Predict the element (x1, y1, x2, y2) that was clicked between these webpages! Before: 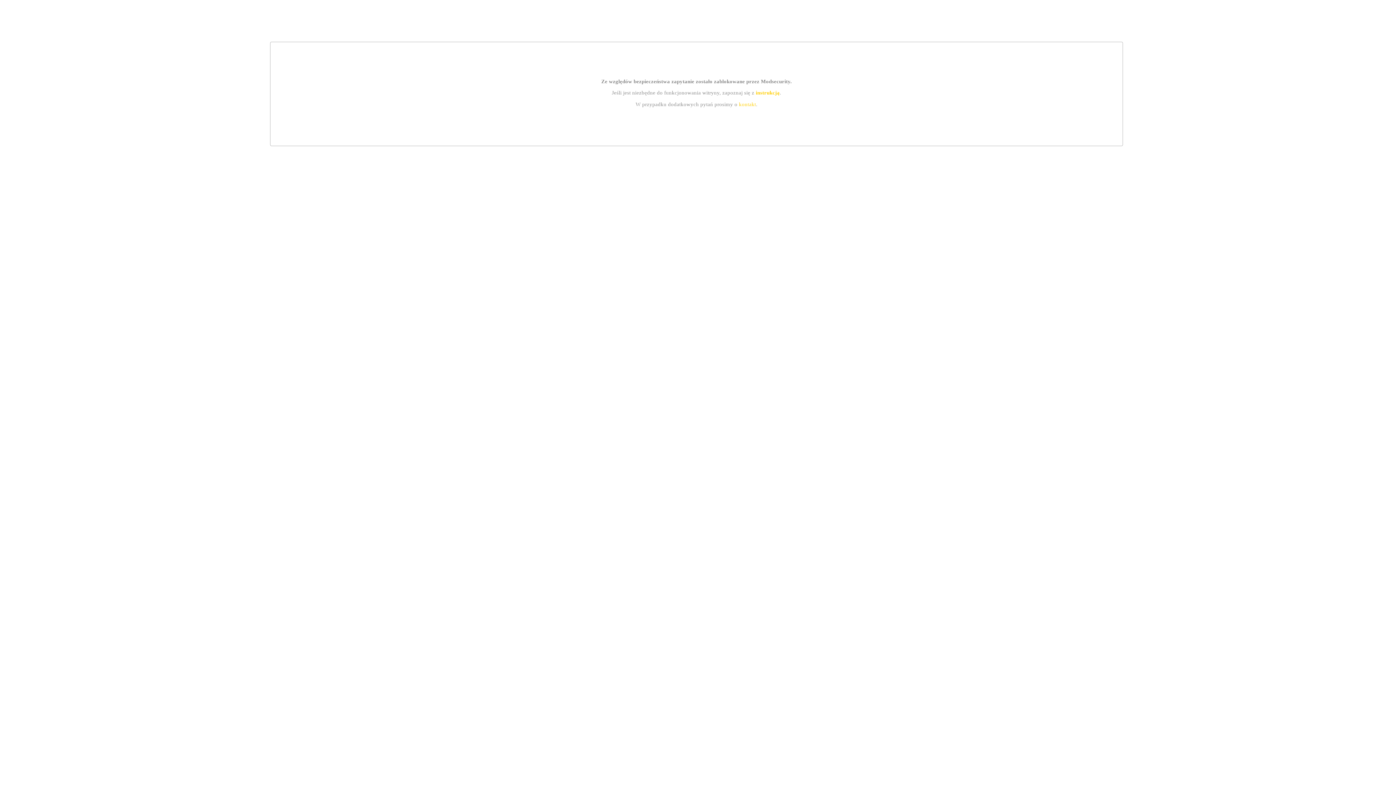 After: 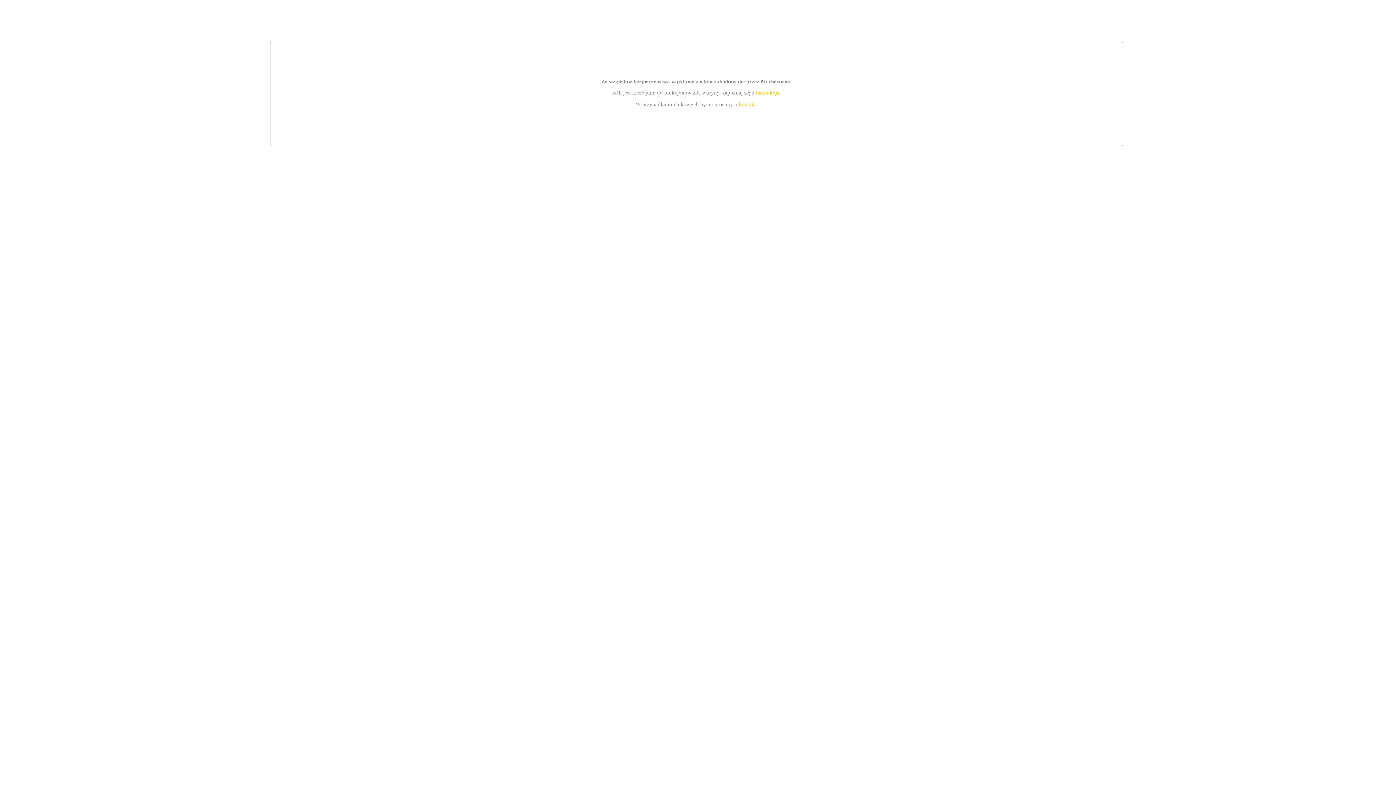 Action: bbox: (739, 101, 756, 107) label: kontakt